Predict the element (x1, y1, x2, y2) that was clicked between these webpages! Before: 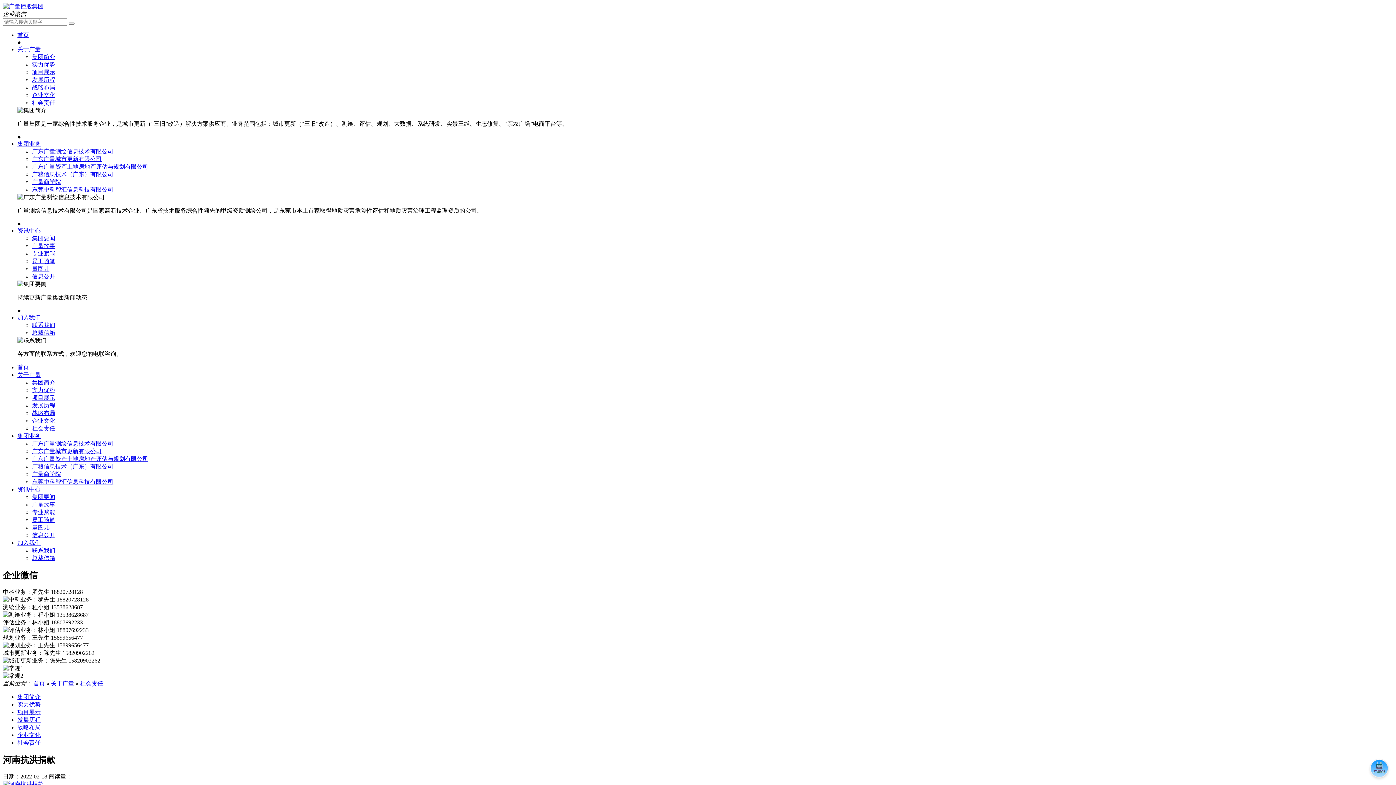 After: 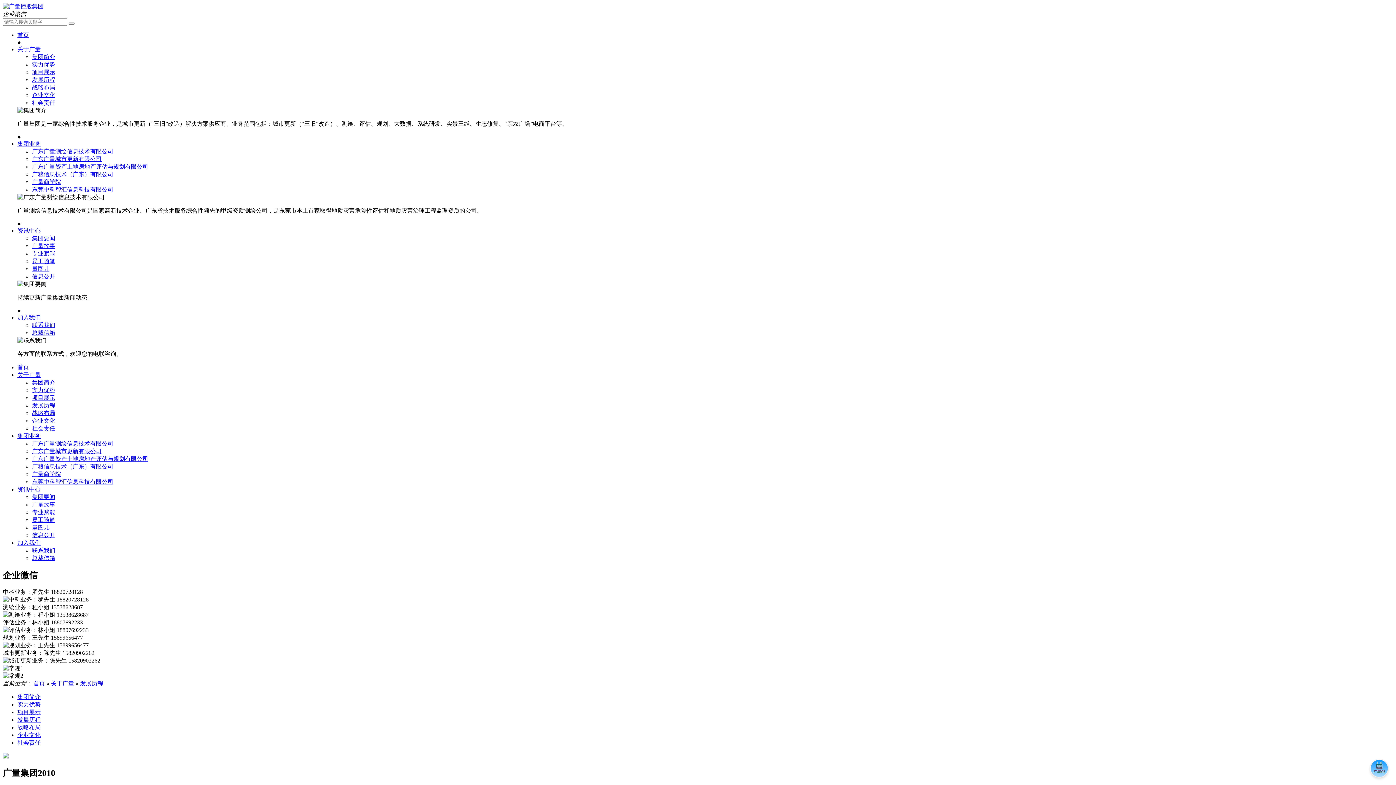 Action: bbox: (32, 76, 55, 82) label: 发展历程